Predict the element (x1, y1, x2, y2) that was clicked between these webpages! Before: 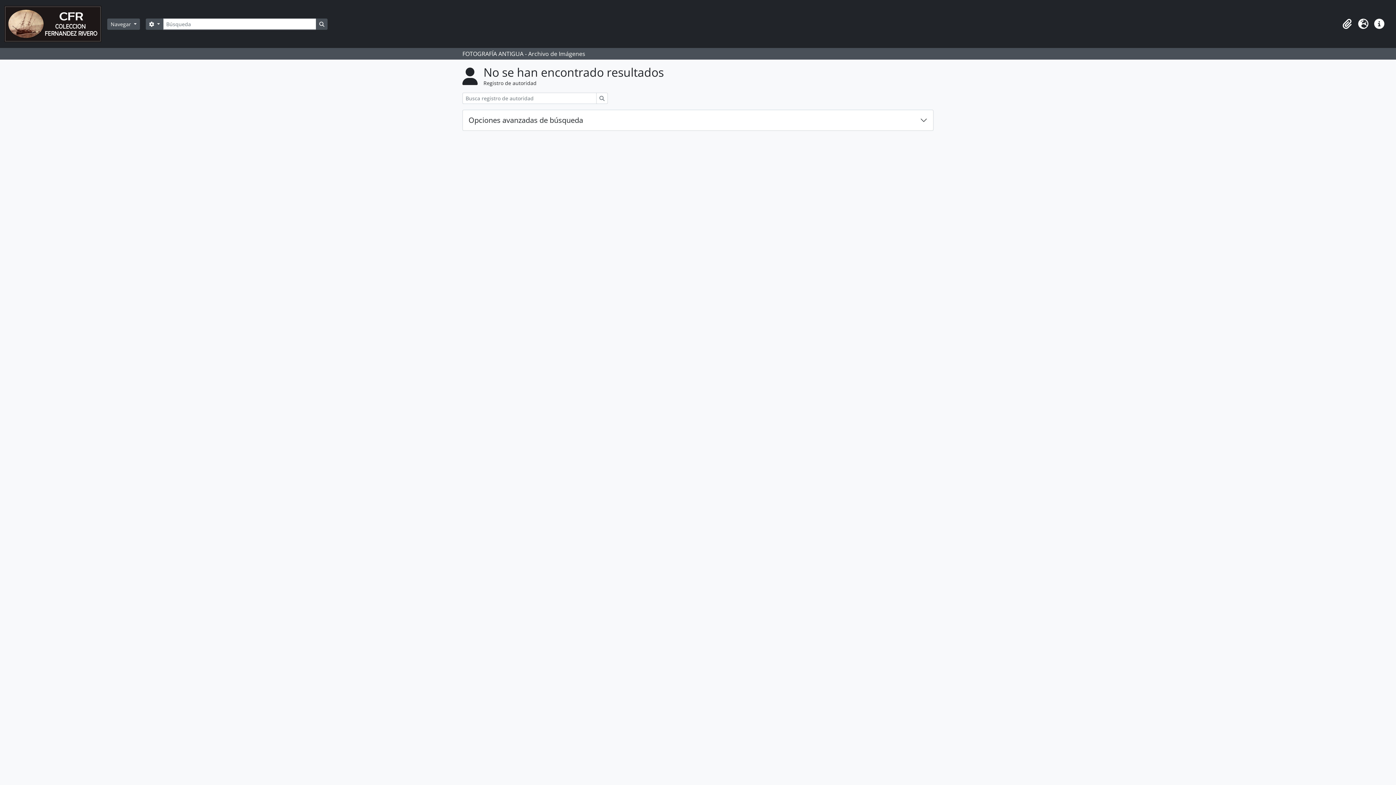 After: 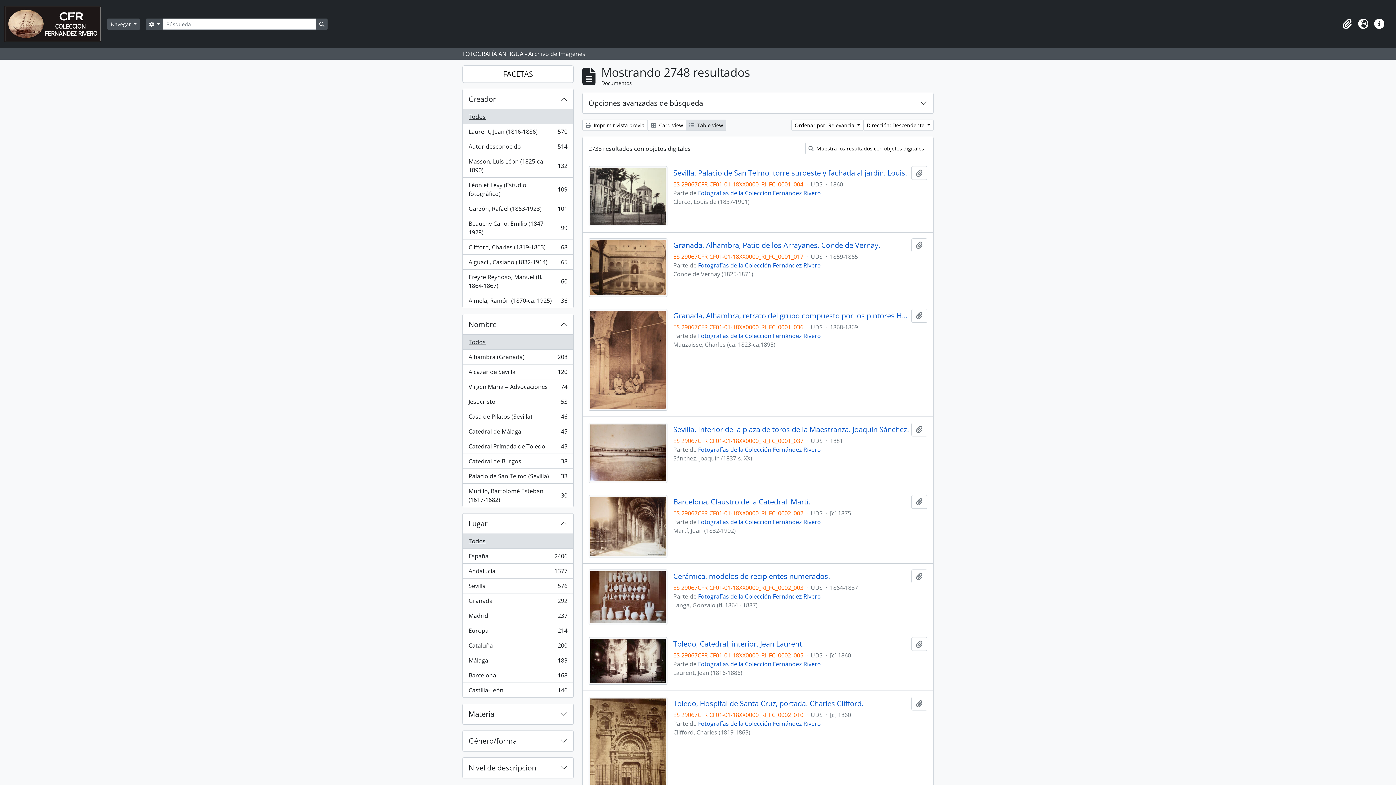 Action: bbox: (316, 18, 327, 29) label: Search in browse page